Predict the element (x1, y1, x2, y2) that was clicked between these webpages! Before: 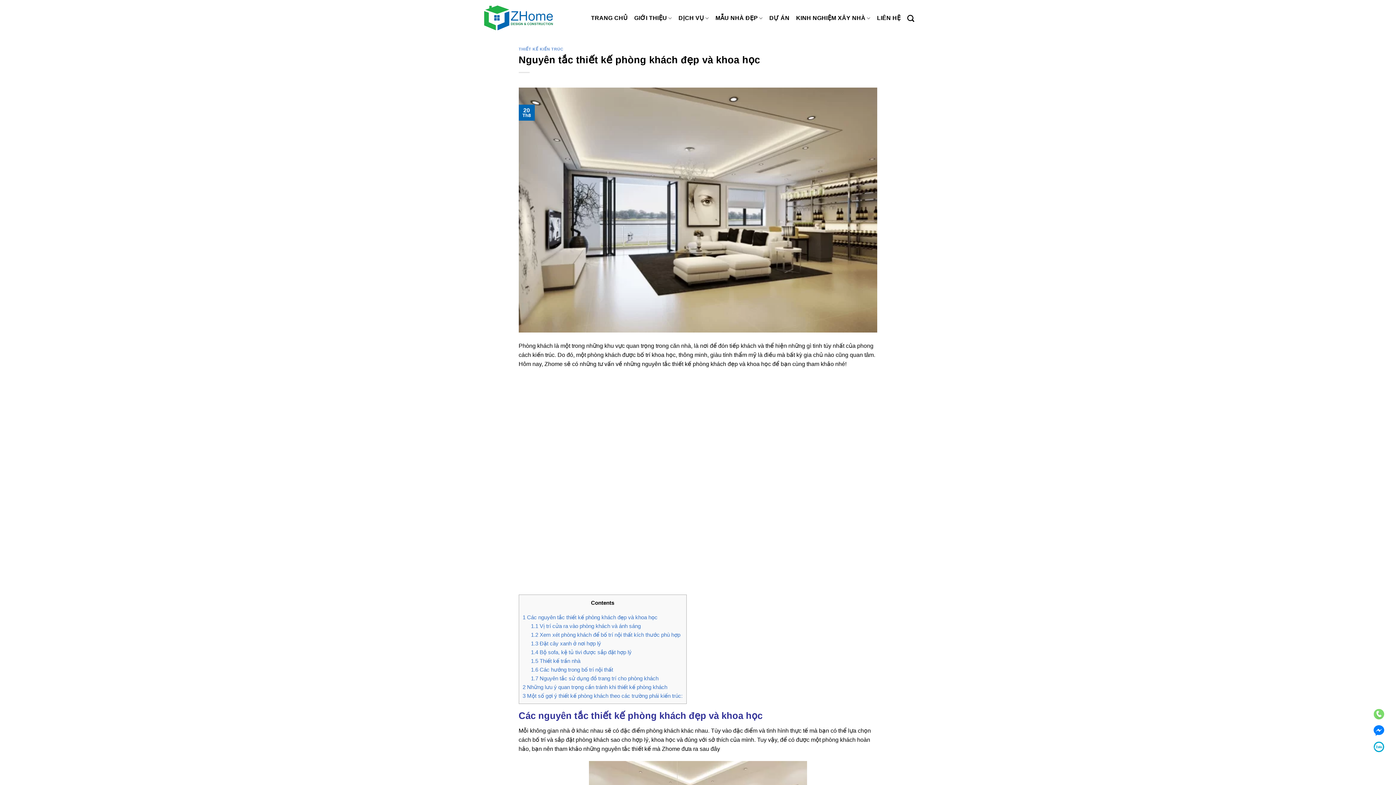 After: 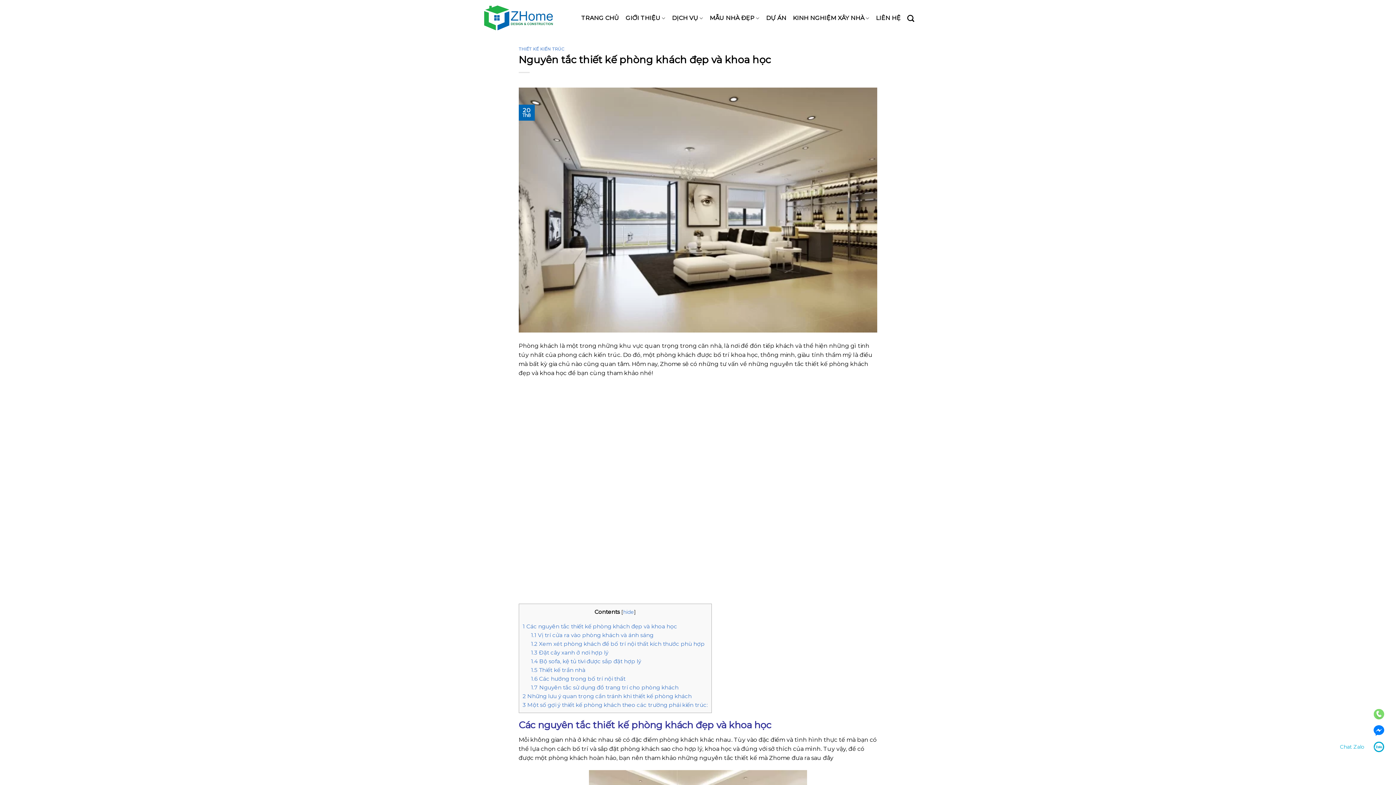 Action: bbox: (1372, 740, 1386, 754)